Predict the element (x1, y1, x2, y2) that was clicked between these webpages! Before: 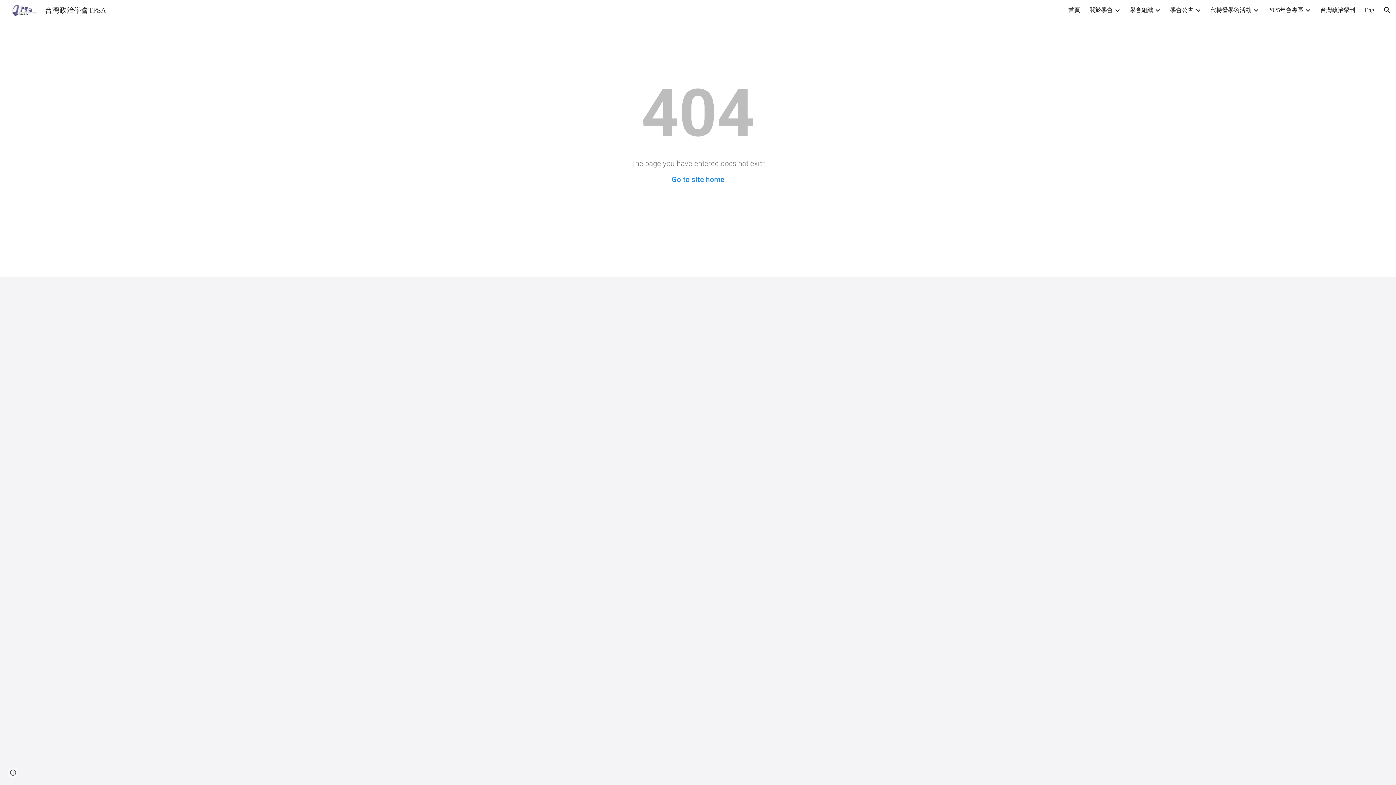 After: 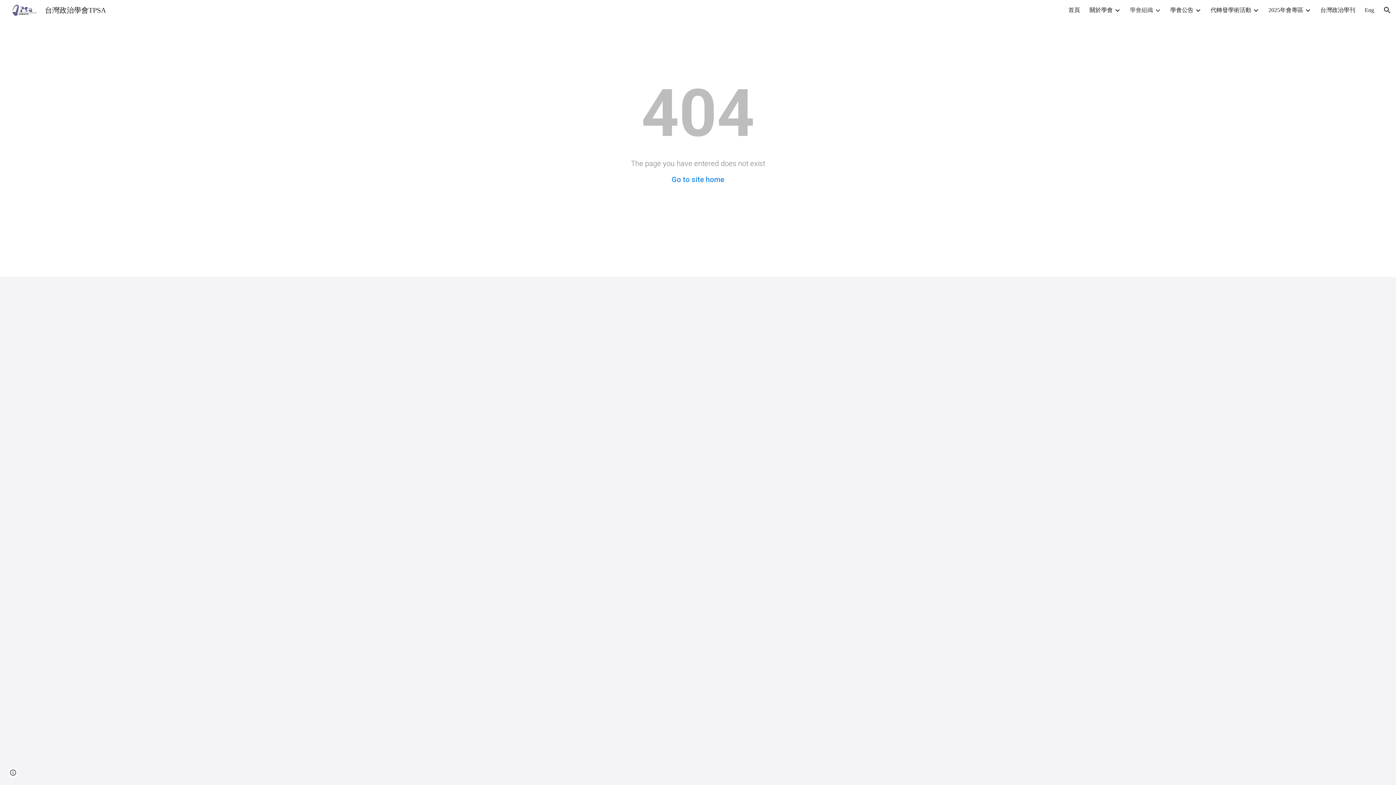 Action: bbox: (1130, 5, 1153, 15) label: 學會組織